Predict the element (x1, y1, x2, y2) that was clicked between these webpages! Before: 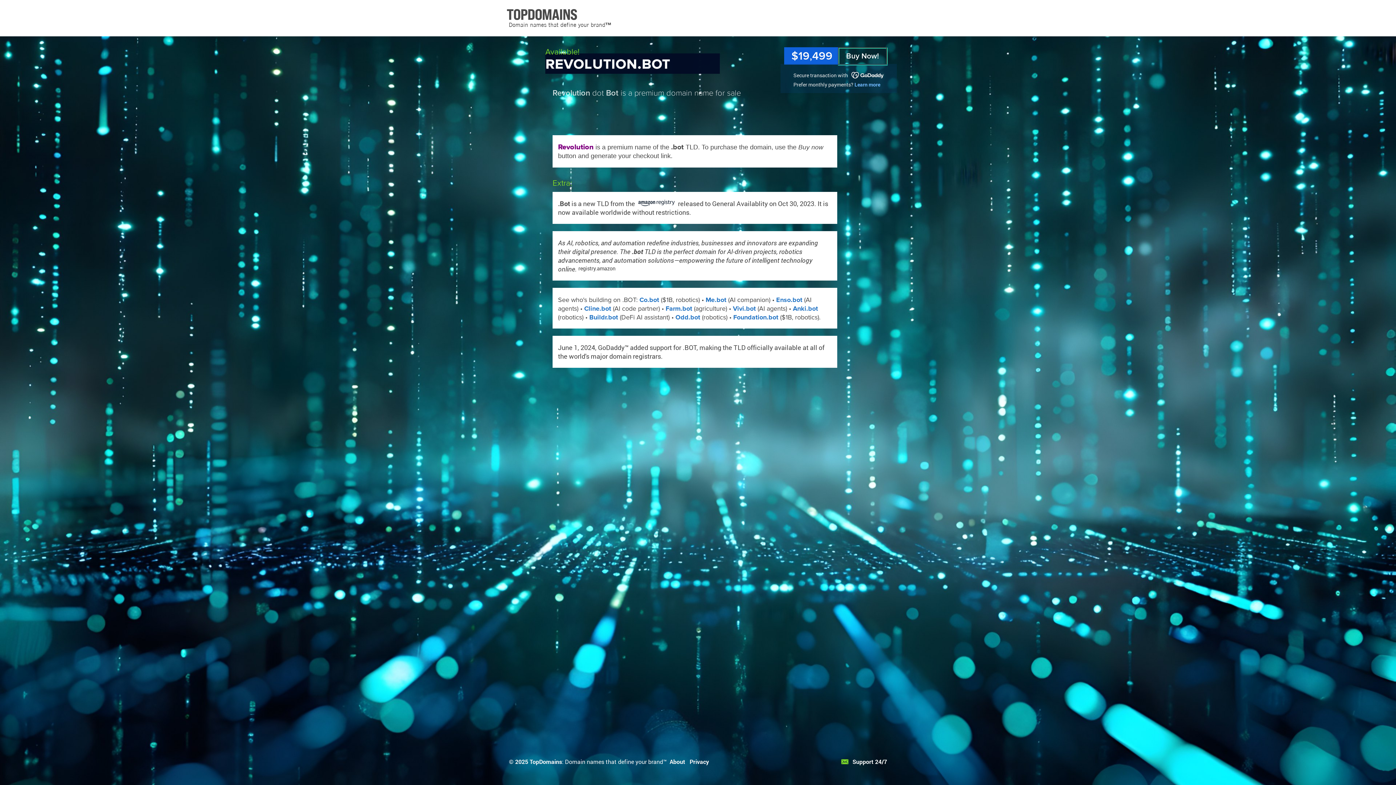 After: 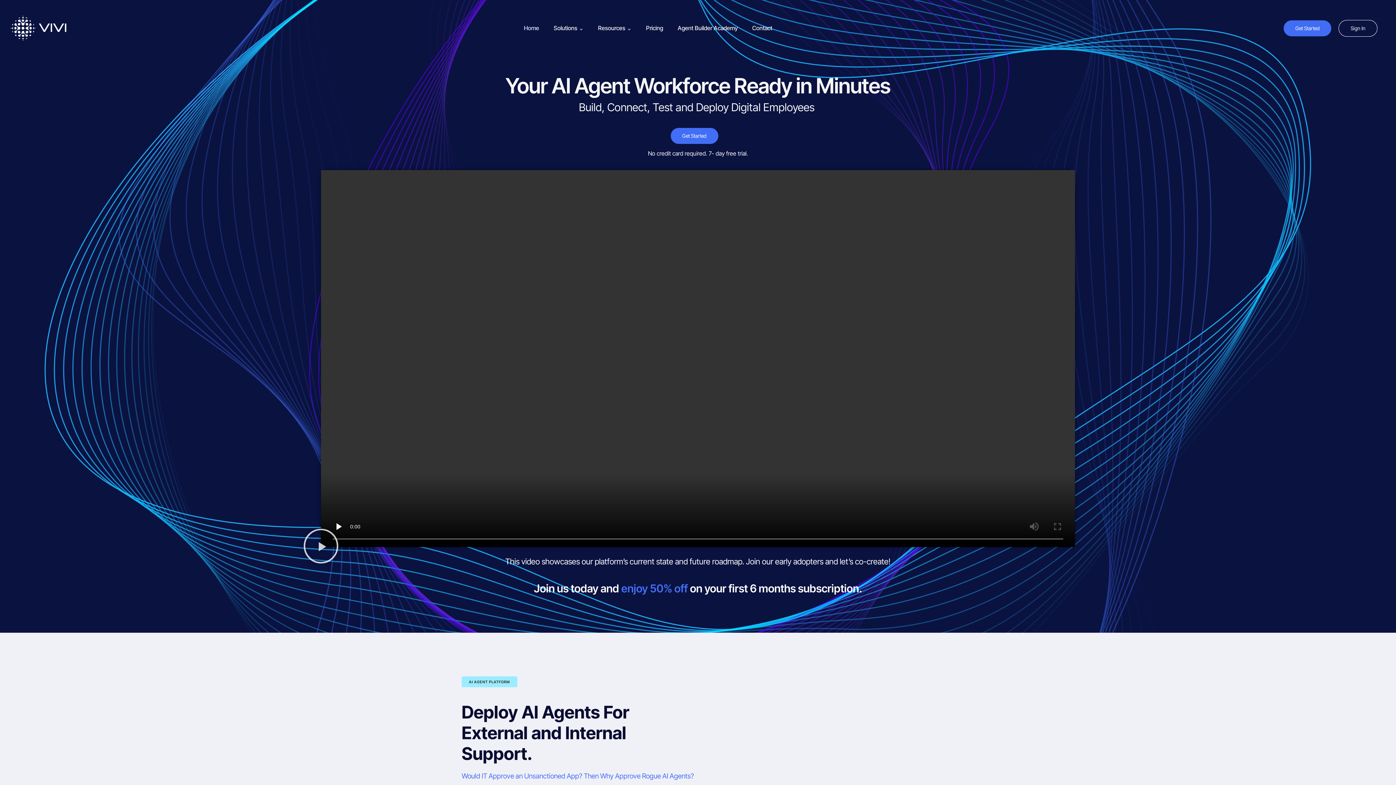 Action: label: Vivi.bot bbox: (733, 304, 756, 312)